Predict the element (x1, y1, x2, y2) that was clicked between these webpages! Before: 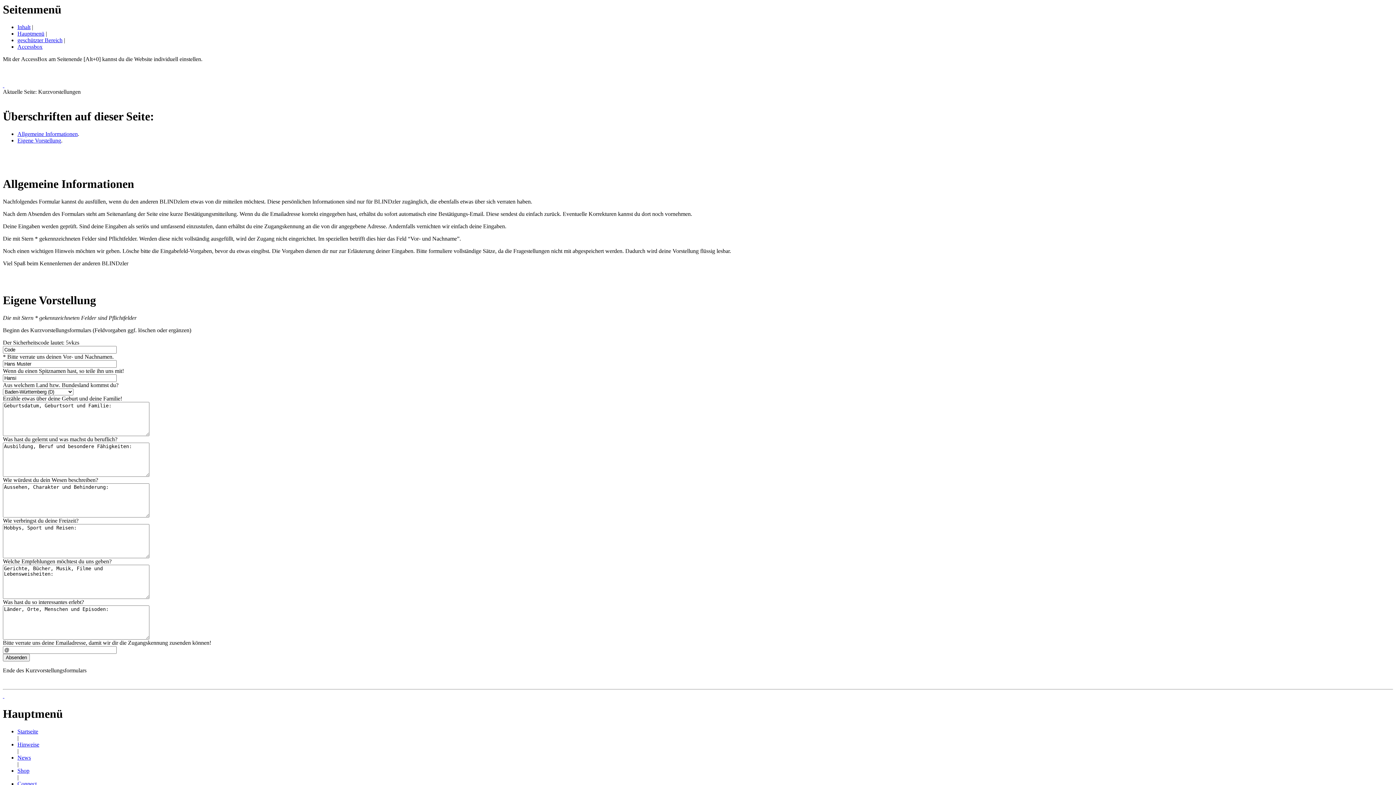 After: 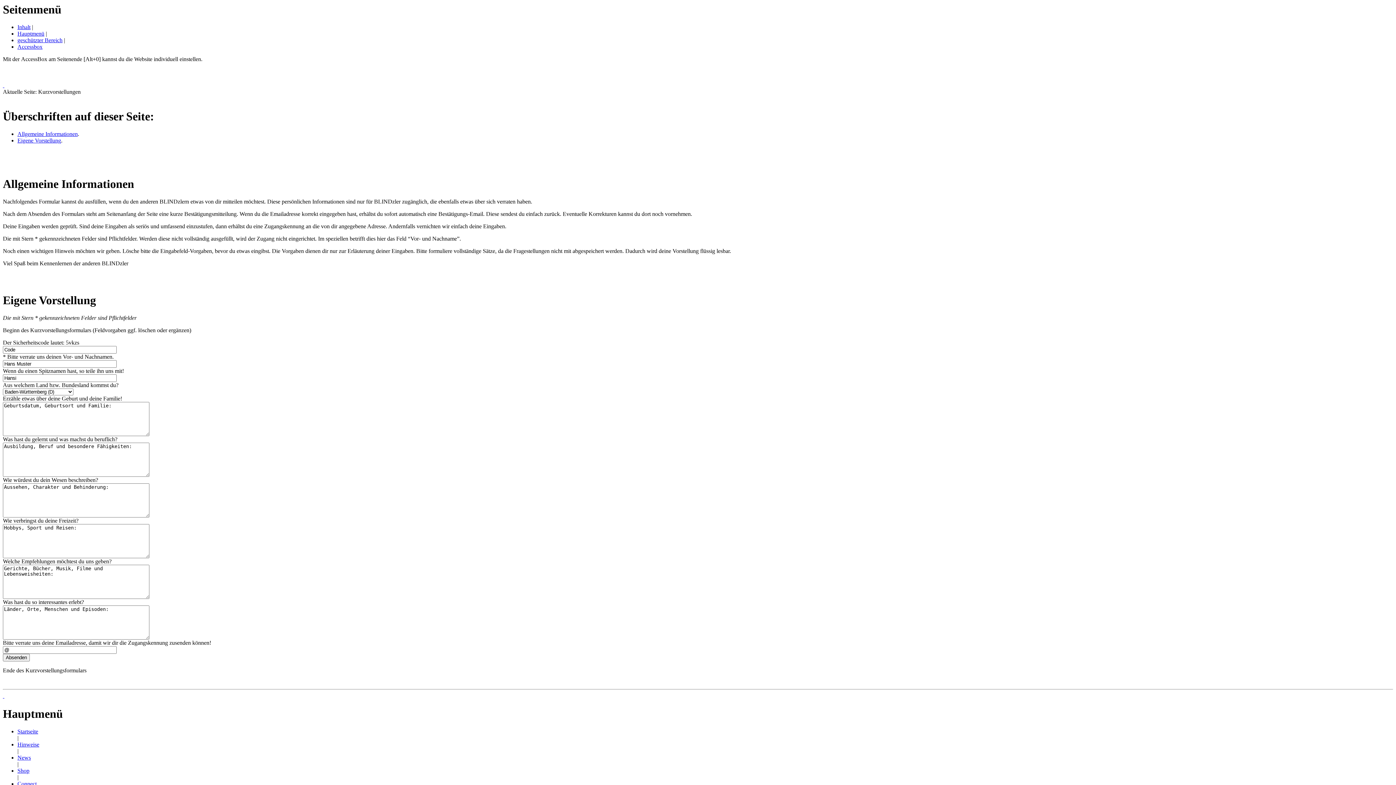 Action: label:   bbox: (2, 82, 4, 88)